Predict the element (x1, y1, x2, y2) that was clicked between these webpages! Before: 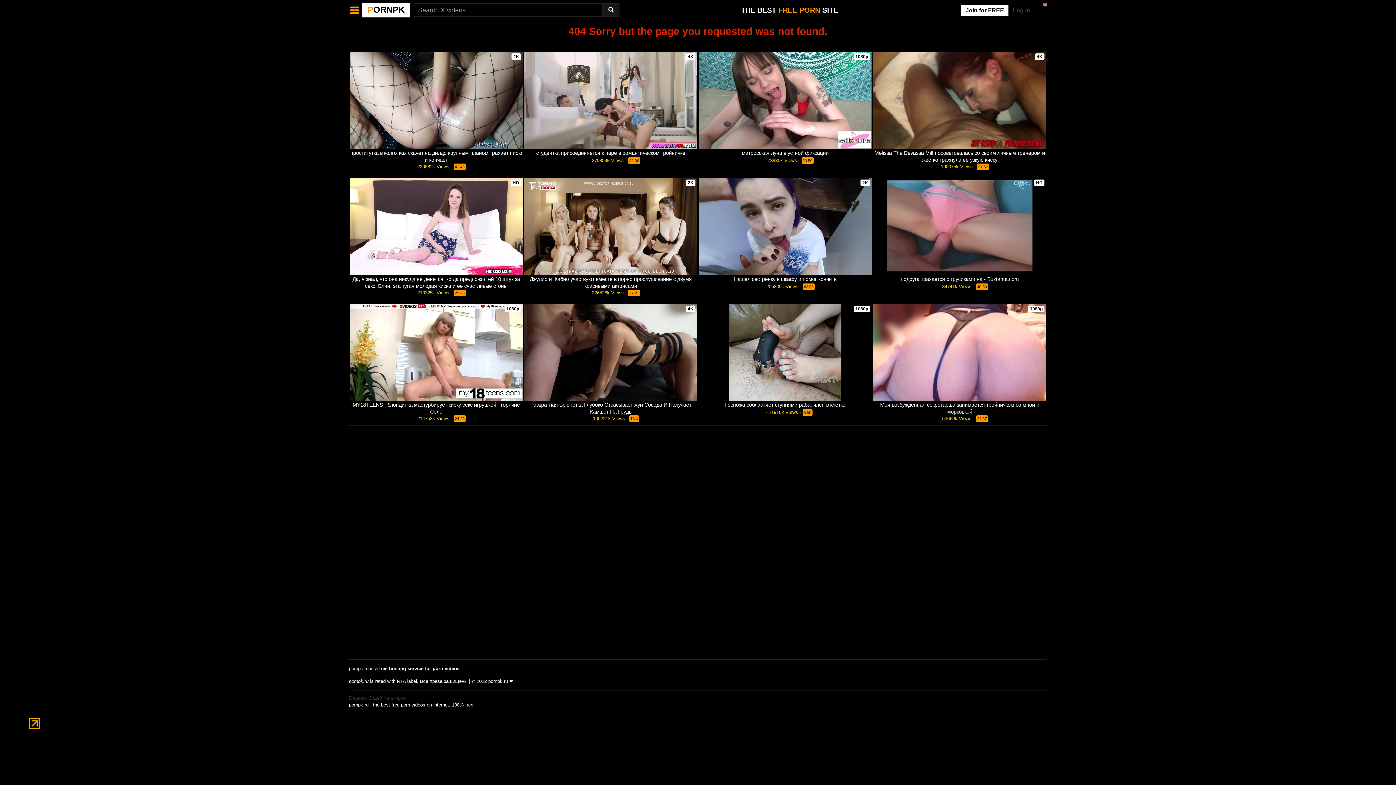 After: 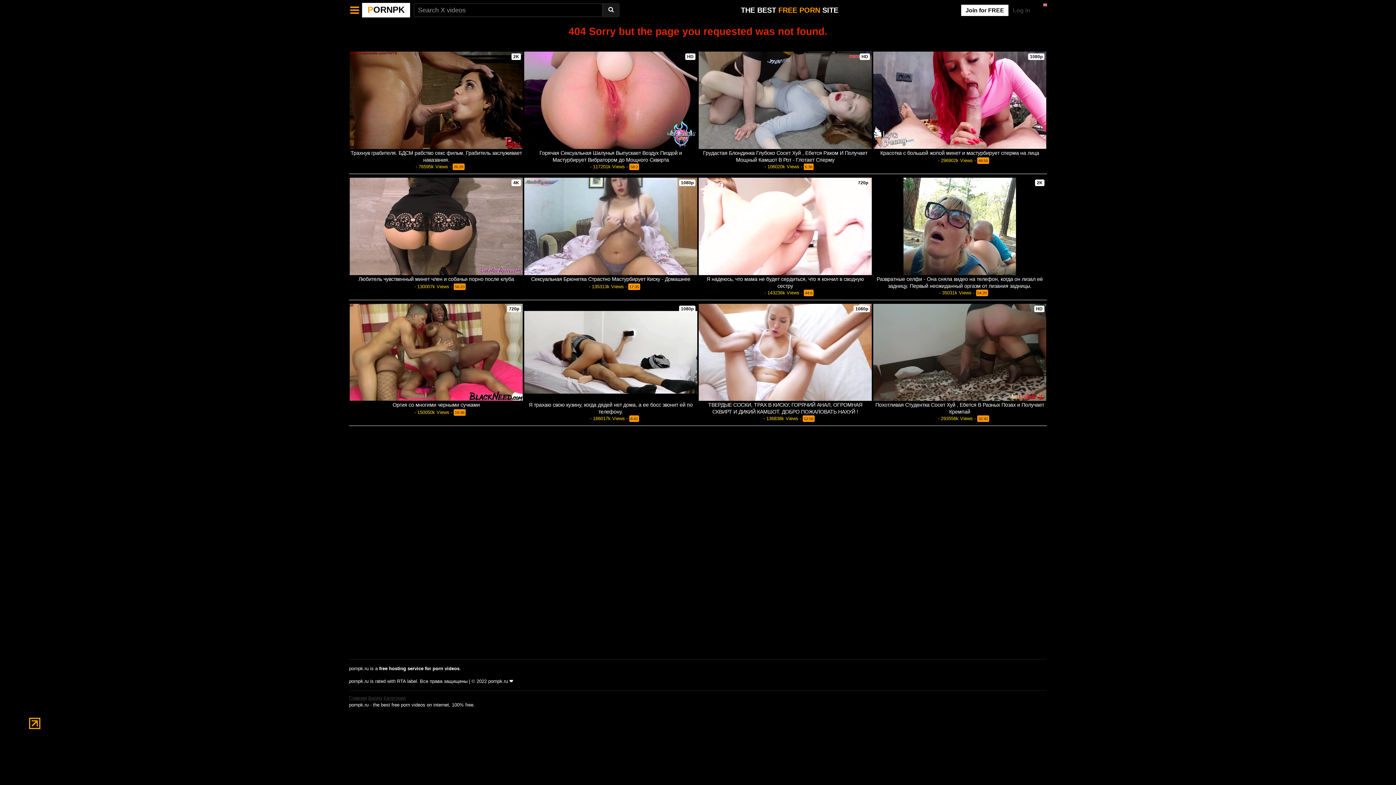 Action: bbox: (406, 416, 414, 421) label:  